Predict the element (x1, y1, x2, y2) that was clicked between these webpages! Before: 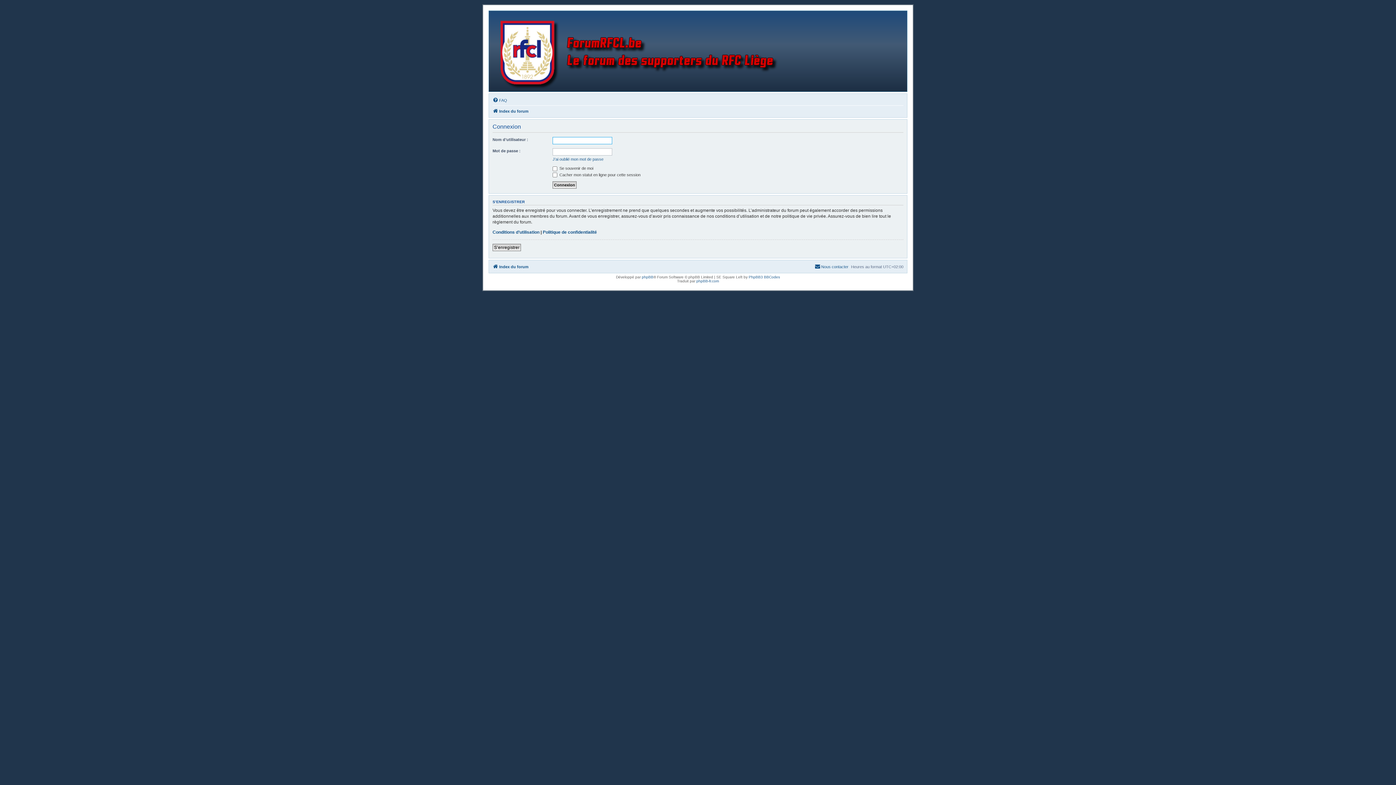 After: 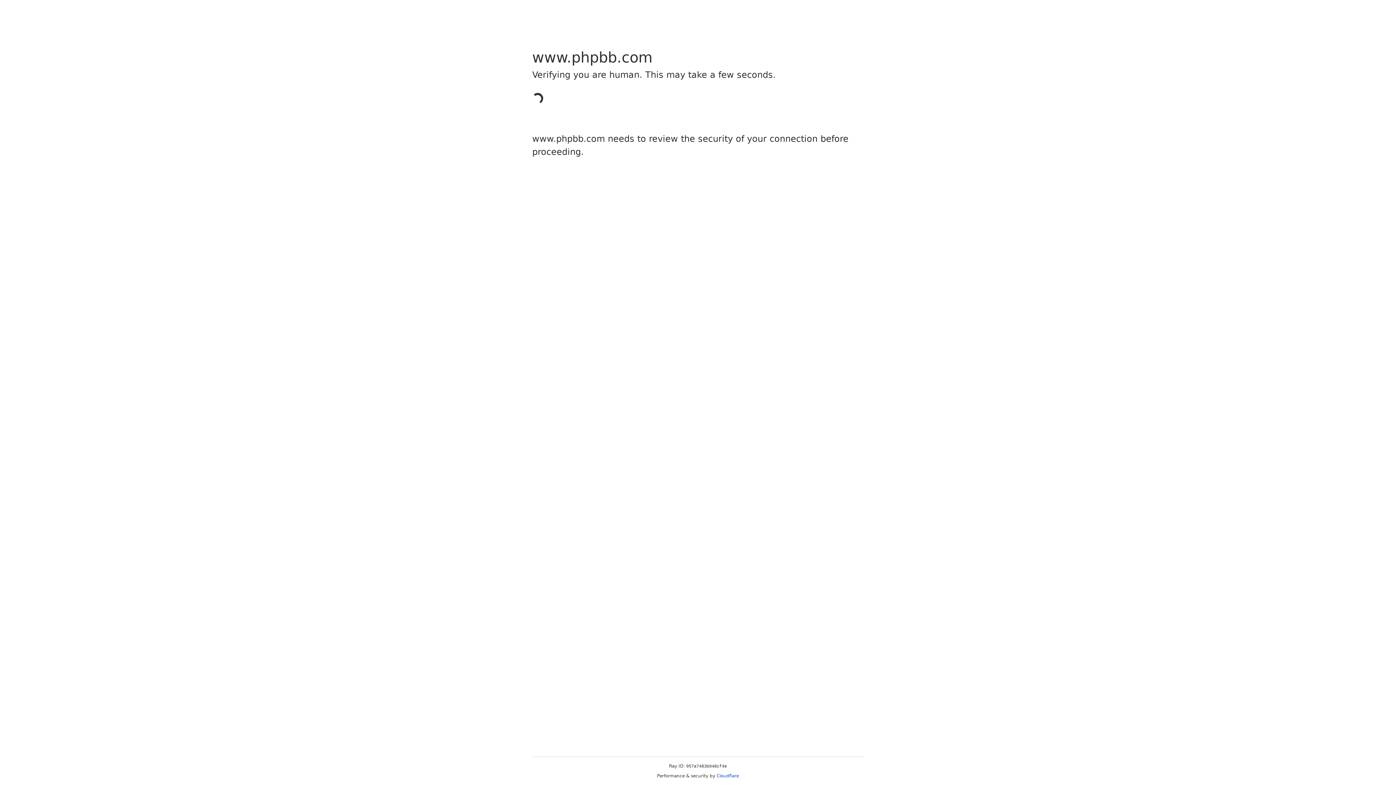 Action: label: phpBB bbox: (642, 275, 653, 279)